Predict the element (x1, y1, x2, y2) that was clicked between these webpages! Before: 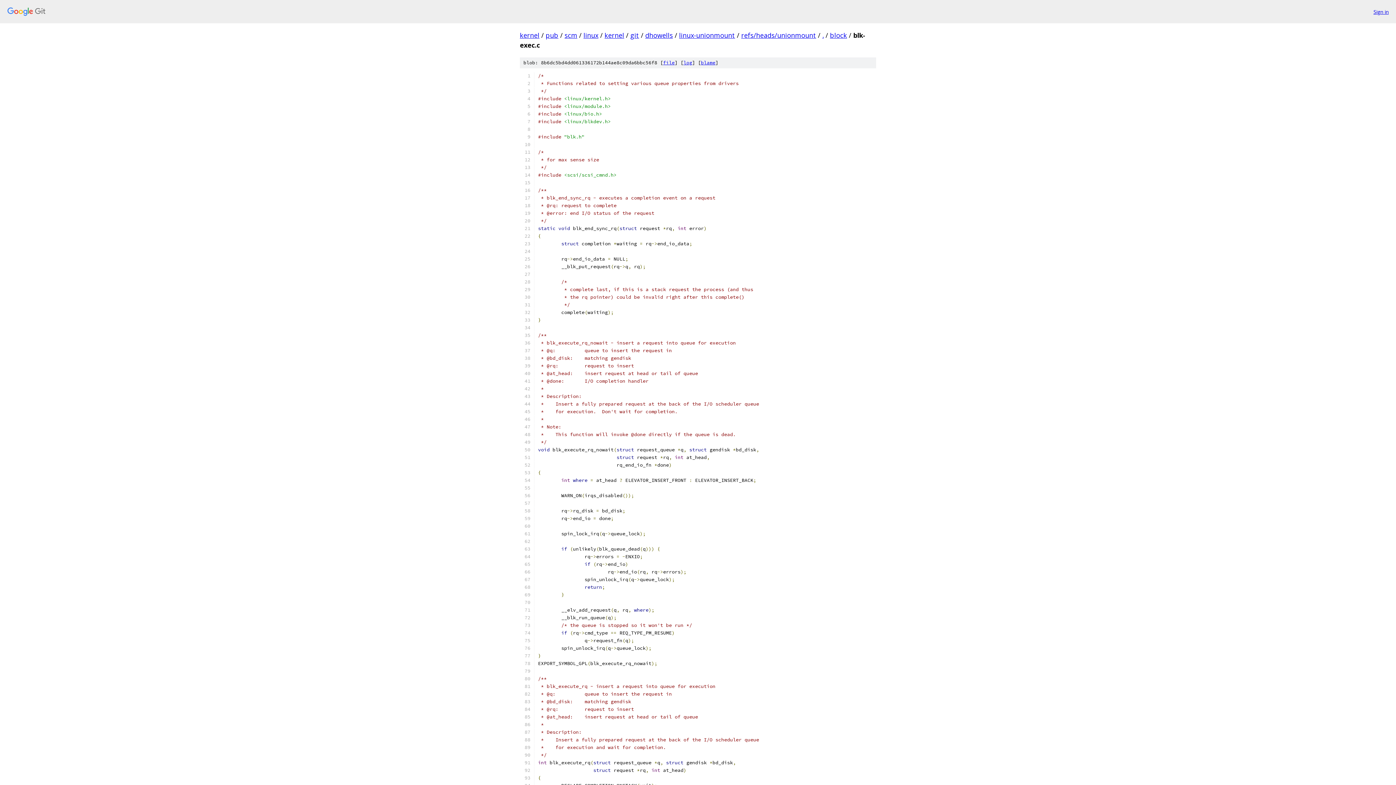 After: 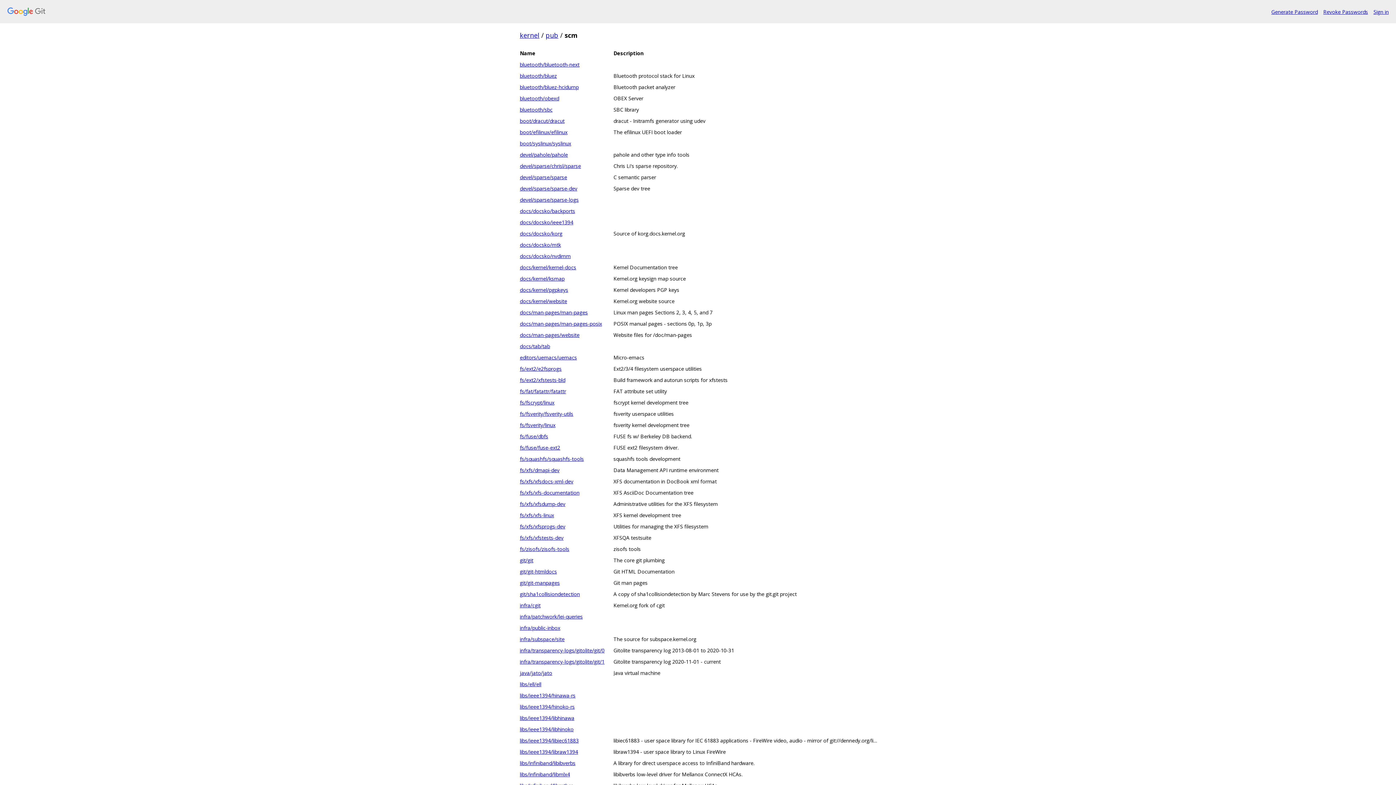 Action: label: scm bbox: (564, 30, 577, 39)